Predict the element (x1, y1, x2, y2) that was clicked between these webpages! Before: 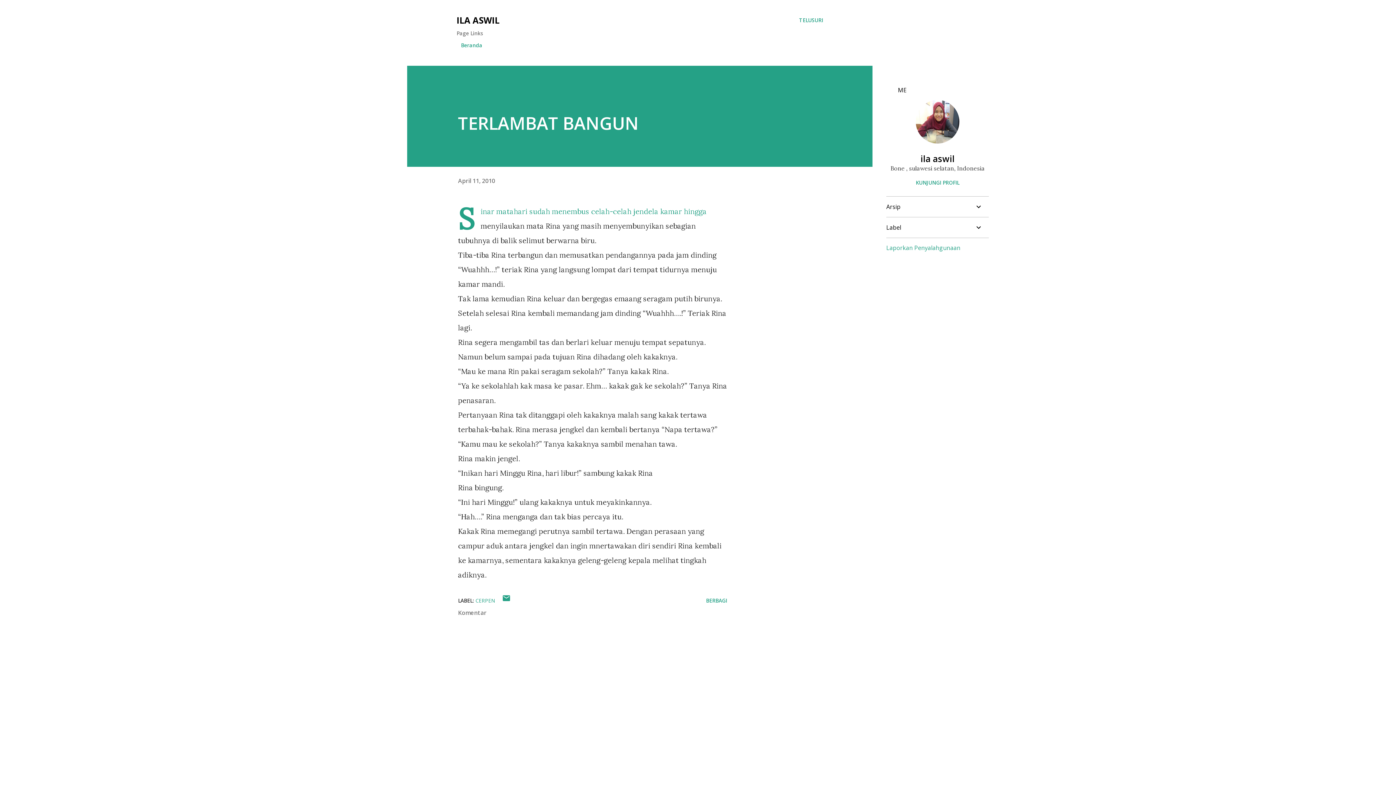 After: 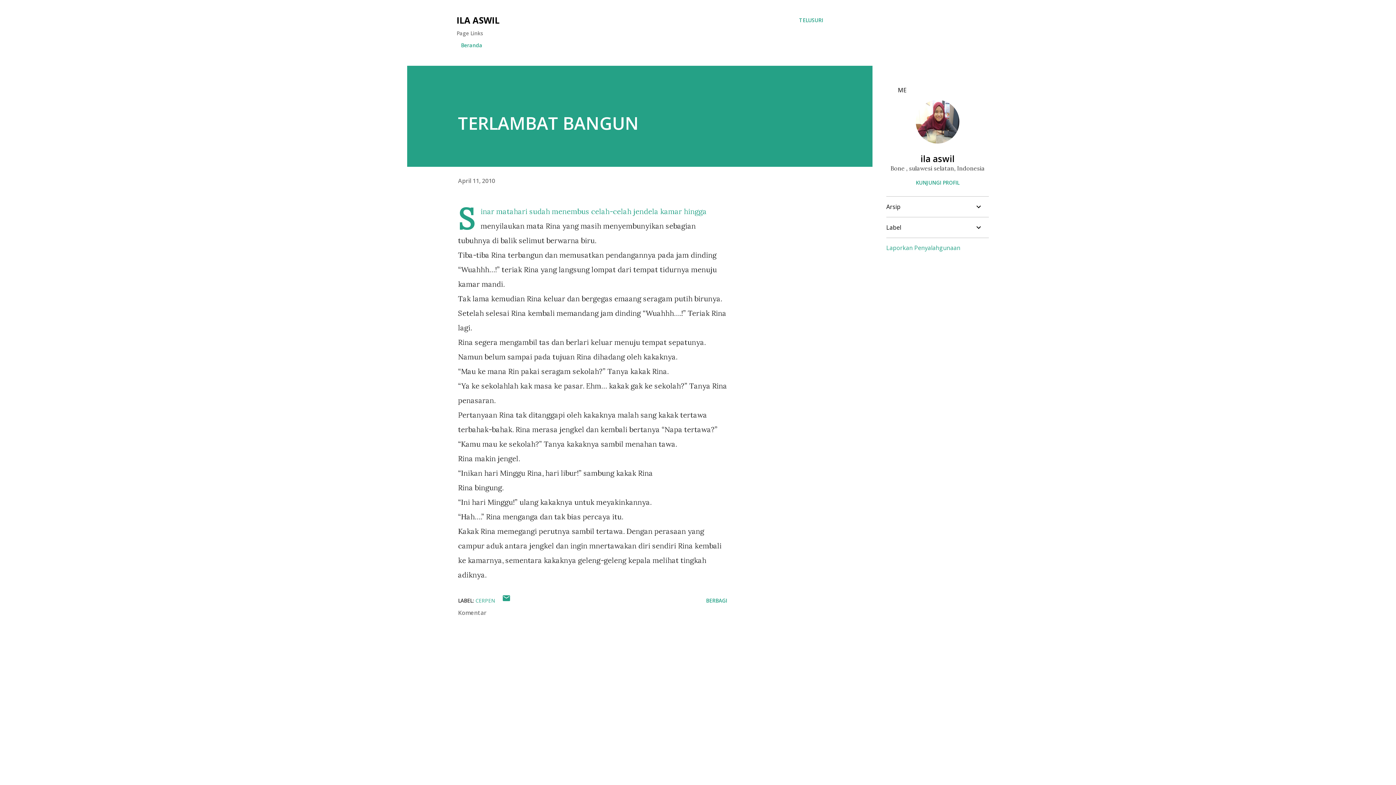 Action: bbox: (886, 244, 960, 252) label: Laporkan Penyalahgunaan